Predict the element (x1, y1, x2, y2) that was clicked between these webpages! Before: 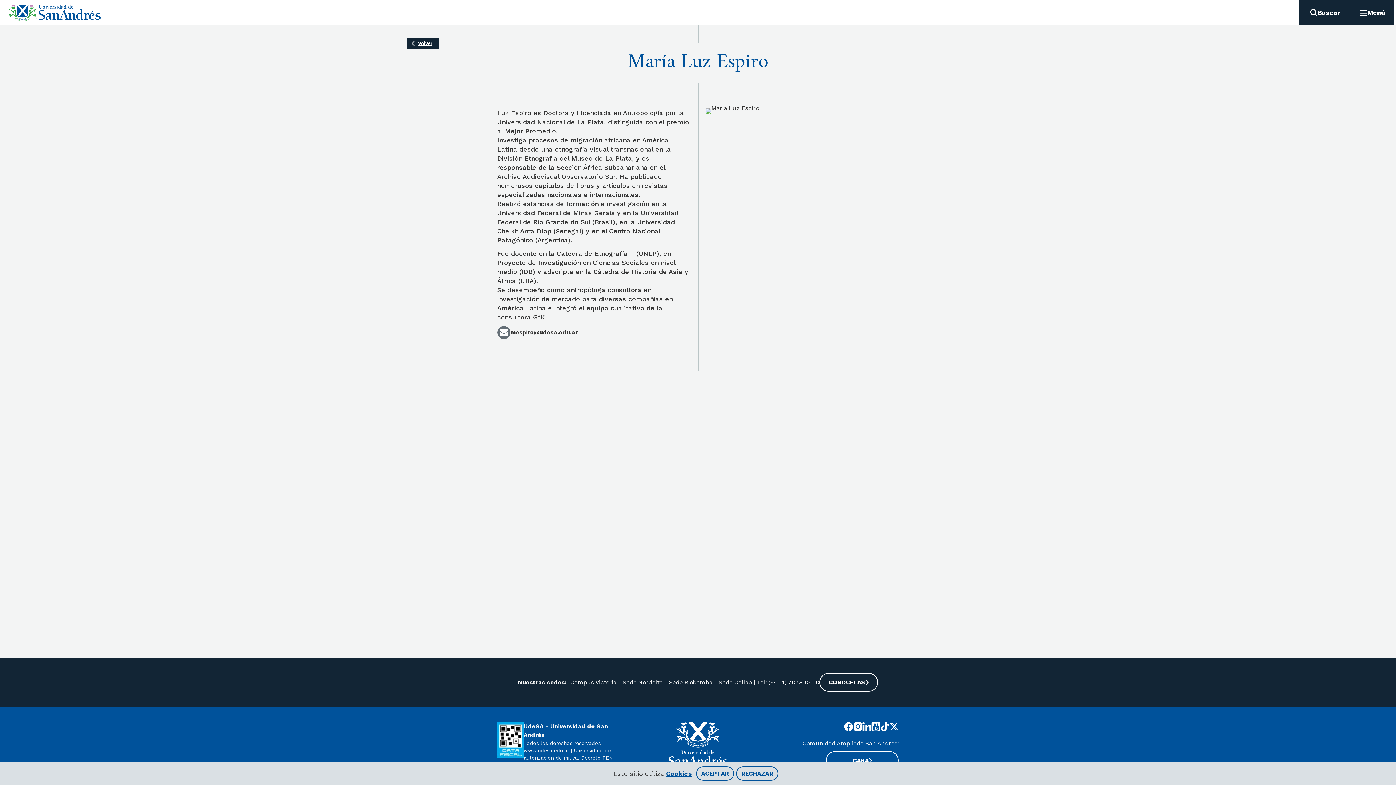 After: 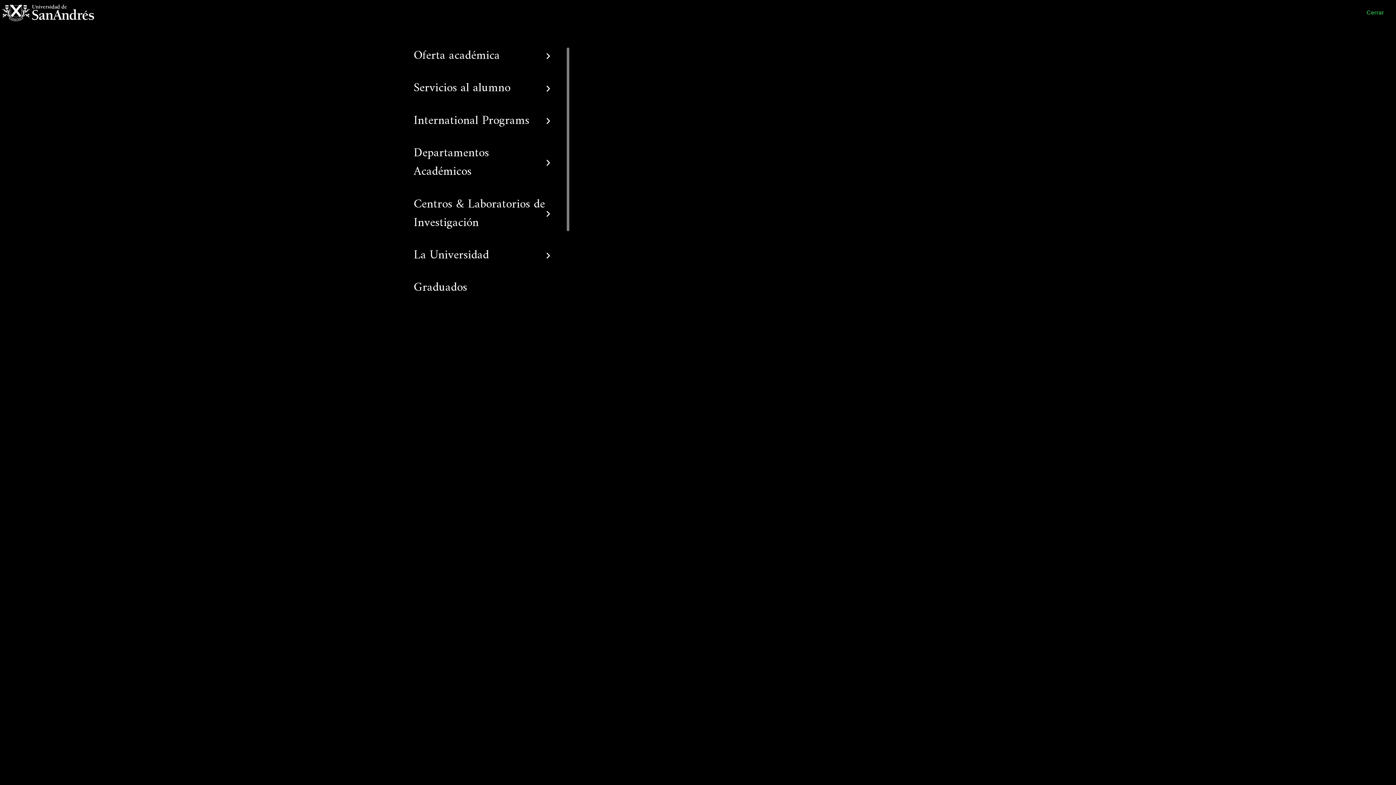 Action: label: Menú bbox: (1351, 0, 1394, 25)